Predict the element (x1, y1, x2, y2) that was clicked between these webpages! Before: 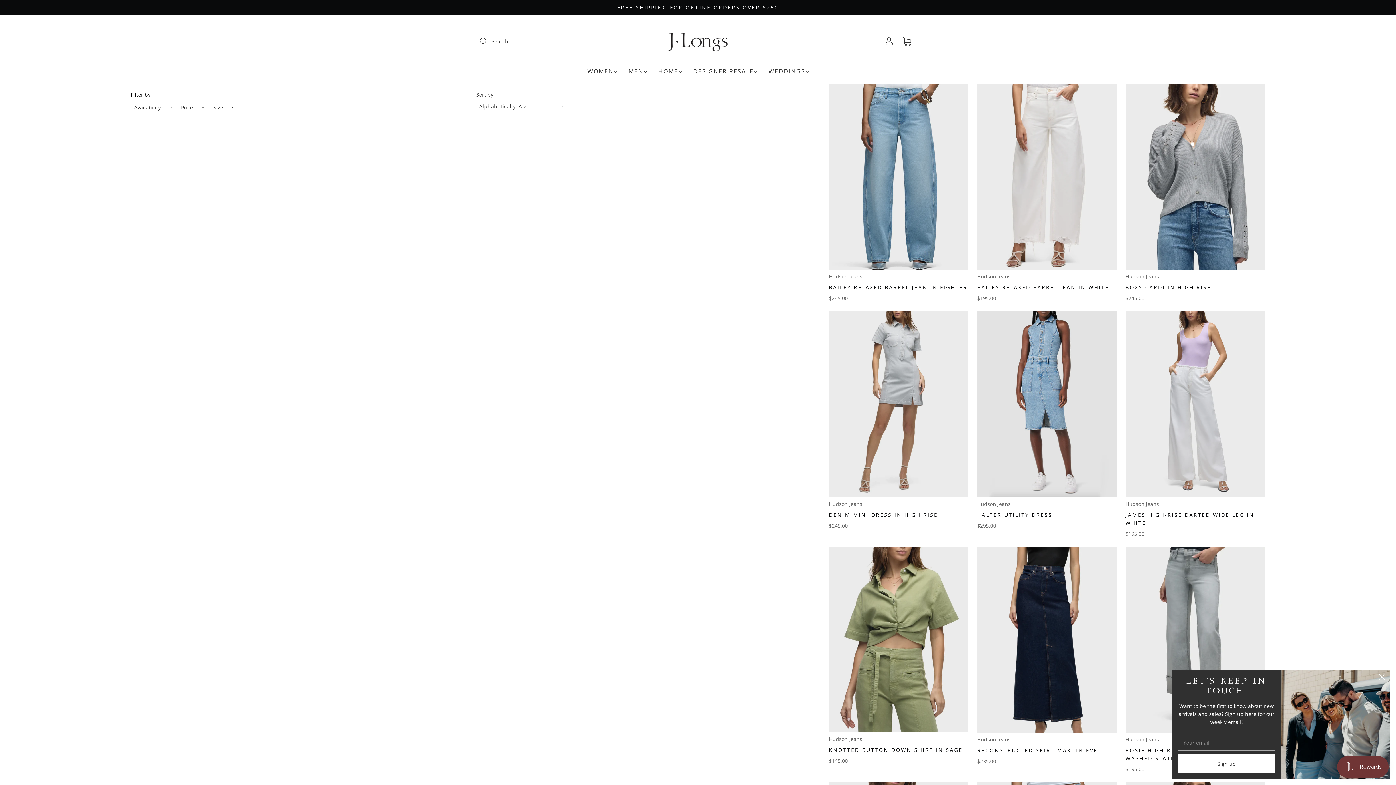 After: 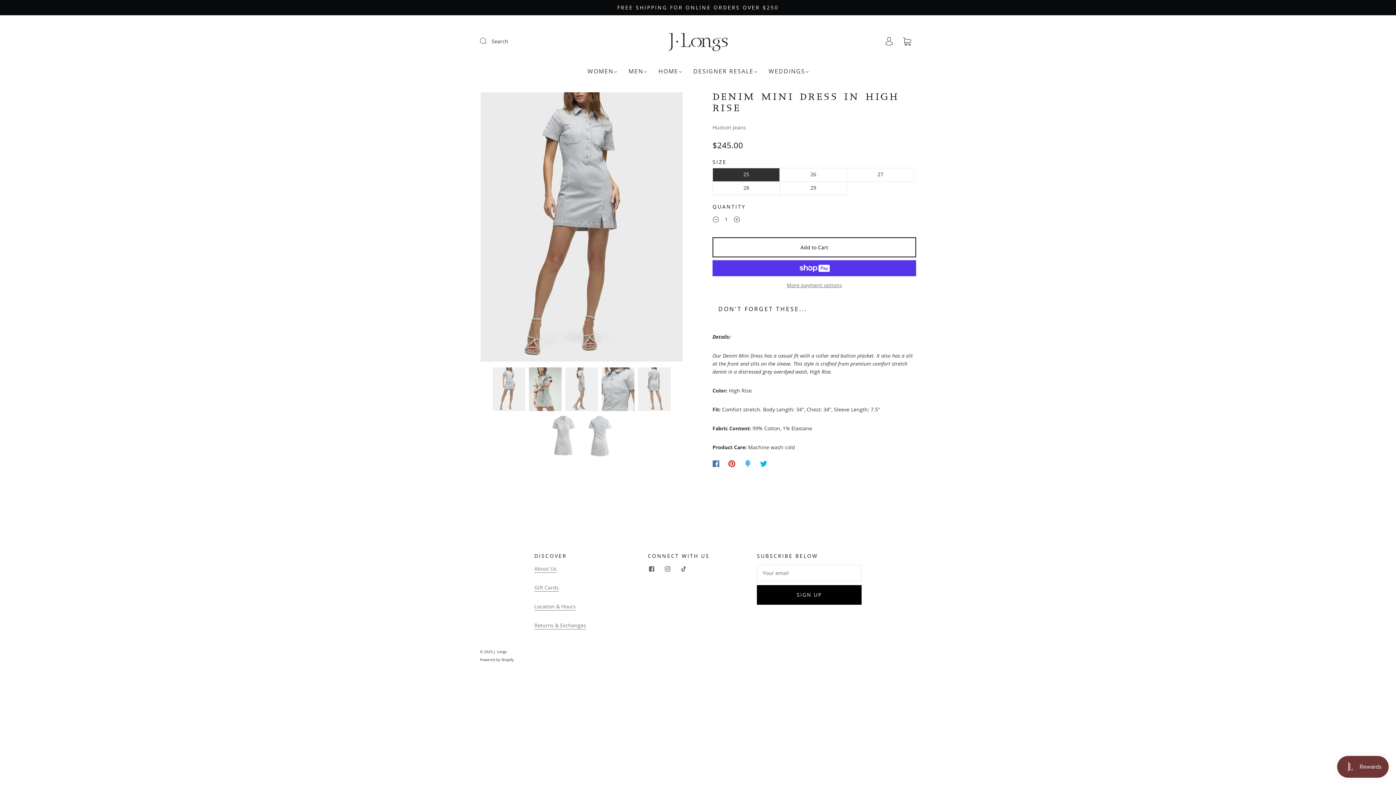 Action: label: DENIM MINI DRESS IN HIGH RISE bbox: (829, 511, 938, 518)